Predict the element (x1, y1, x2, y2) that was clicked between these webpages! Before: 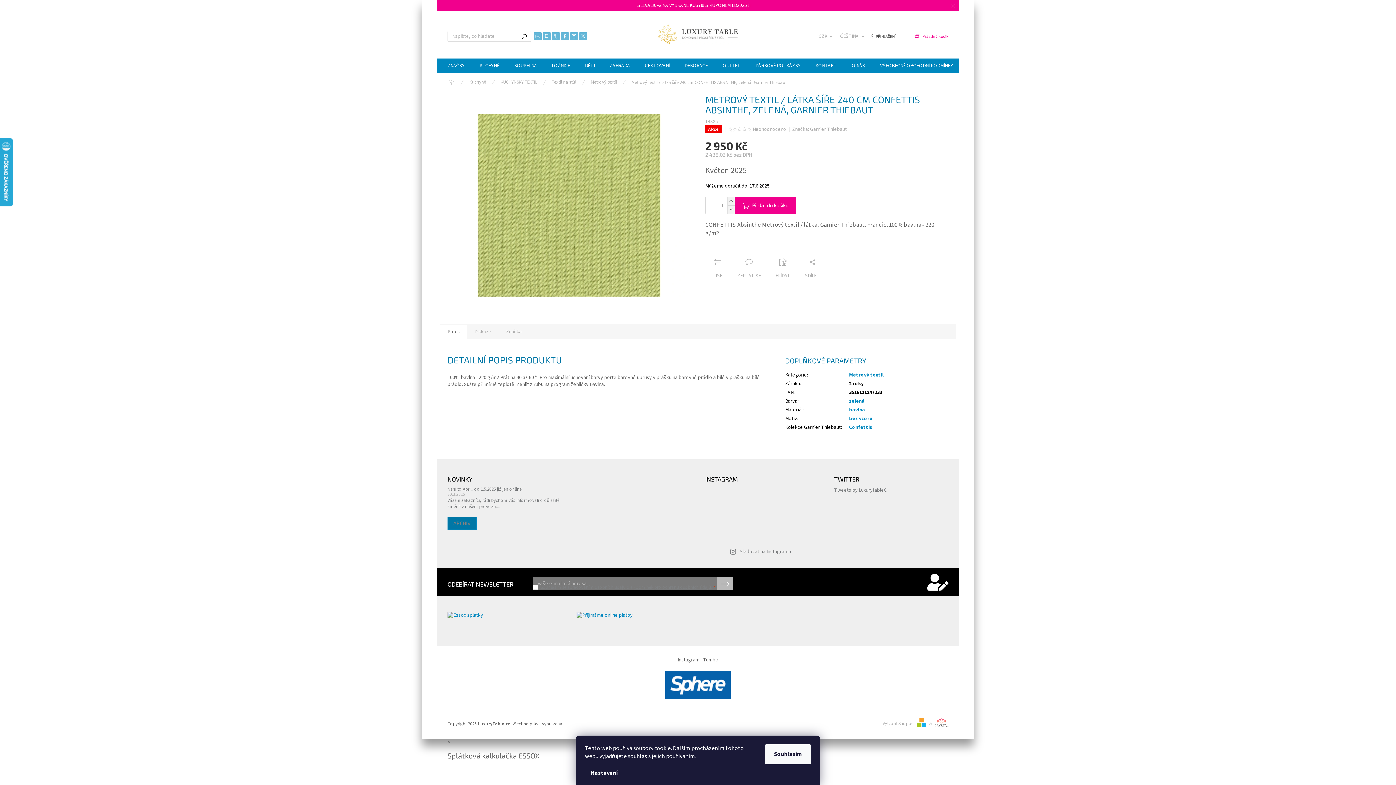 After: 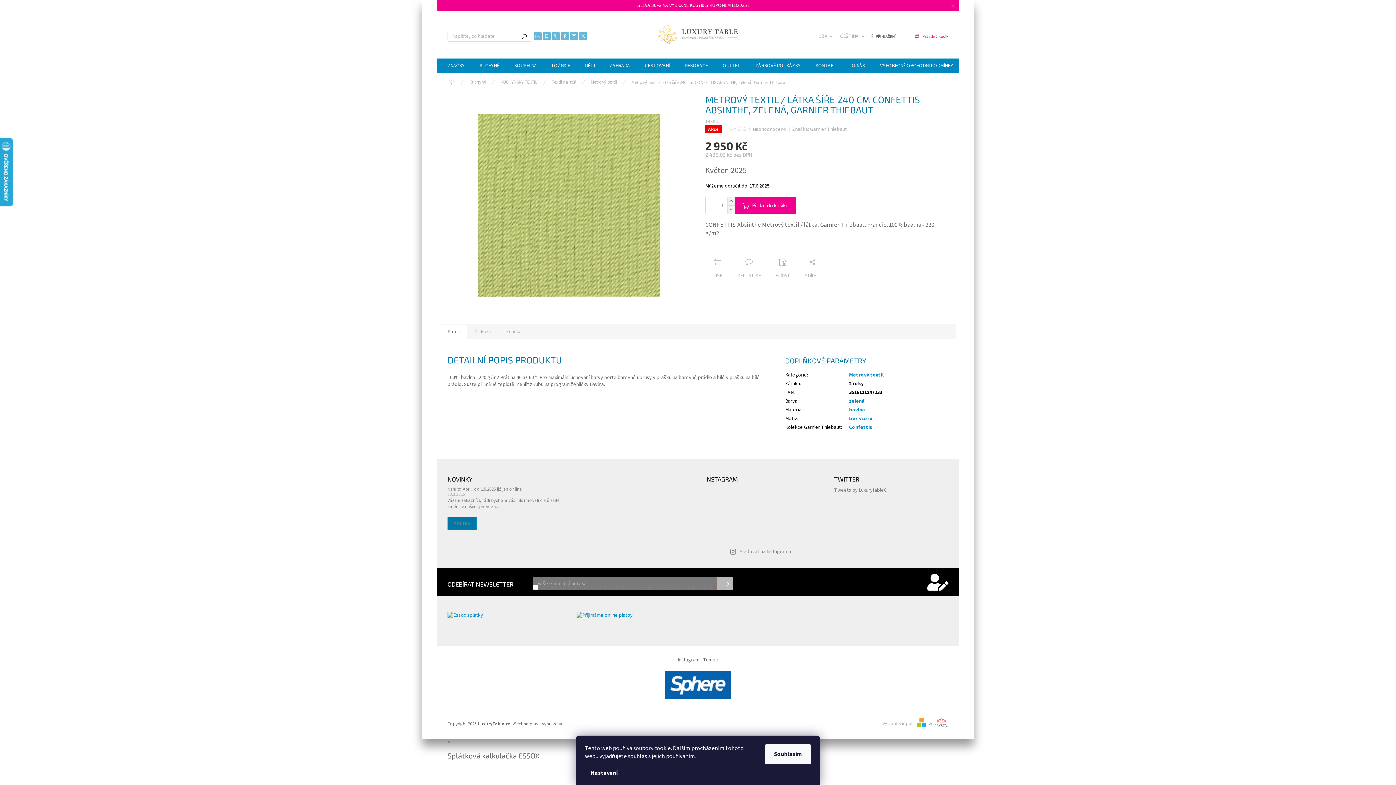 Action: bbox: (929, 720, 948, 727) label: & 